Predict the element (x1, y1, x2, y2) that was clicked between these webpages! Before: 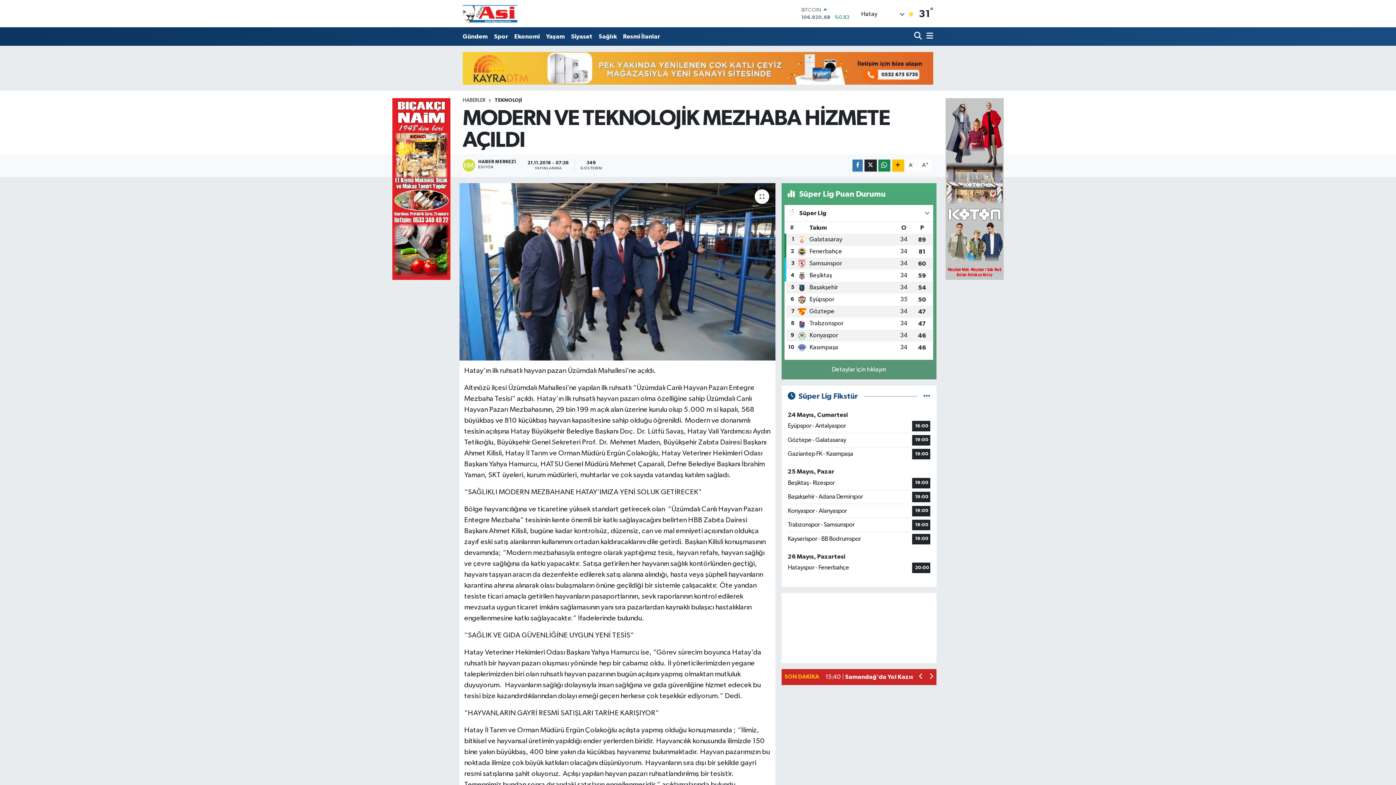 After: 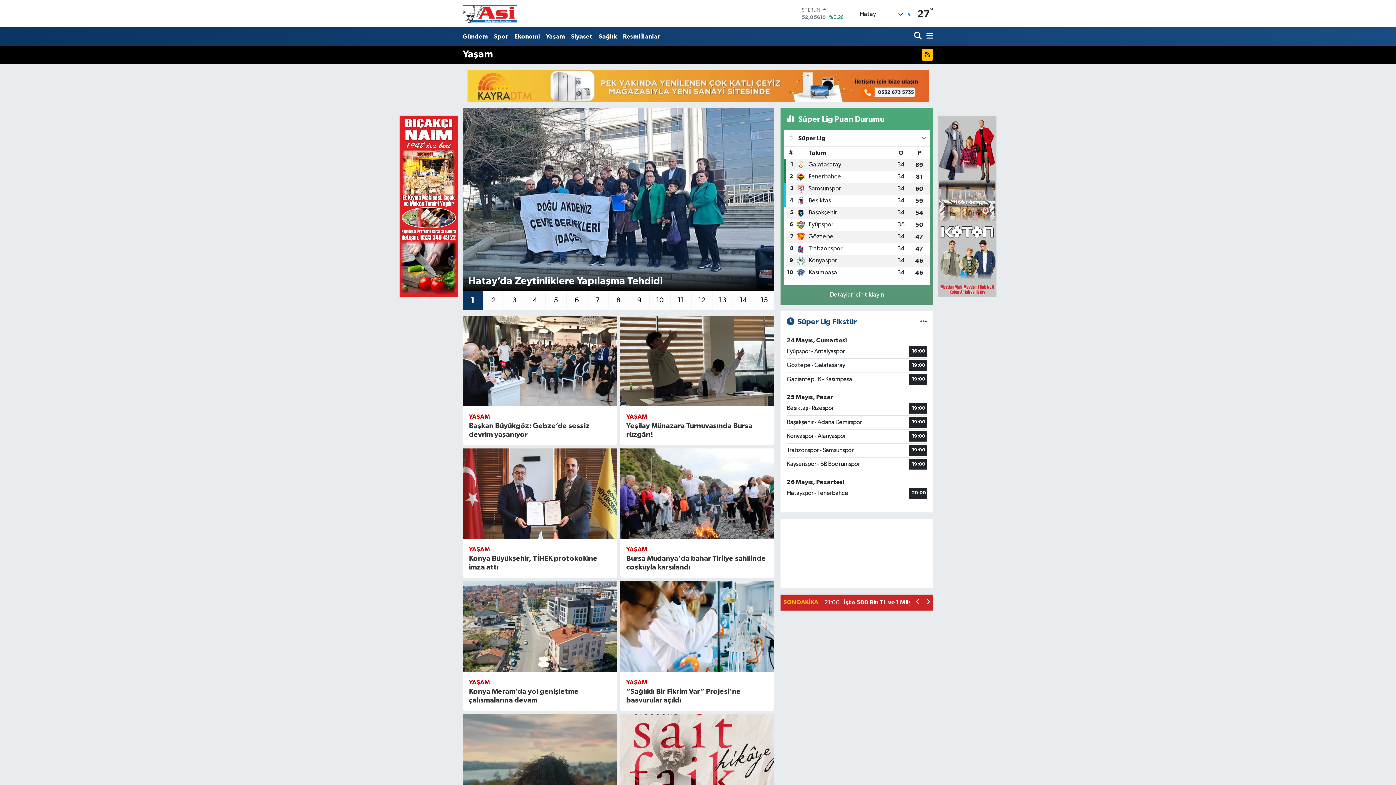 Action: bbox: (543, 28, 568, 44) label: Yaşam